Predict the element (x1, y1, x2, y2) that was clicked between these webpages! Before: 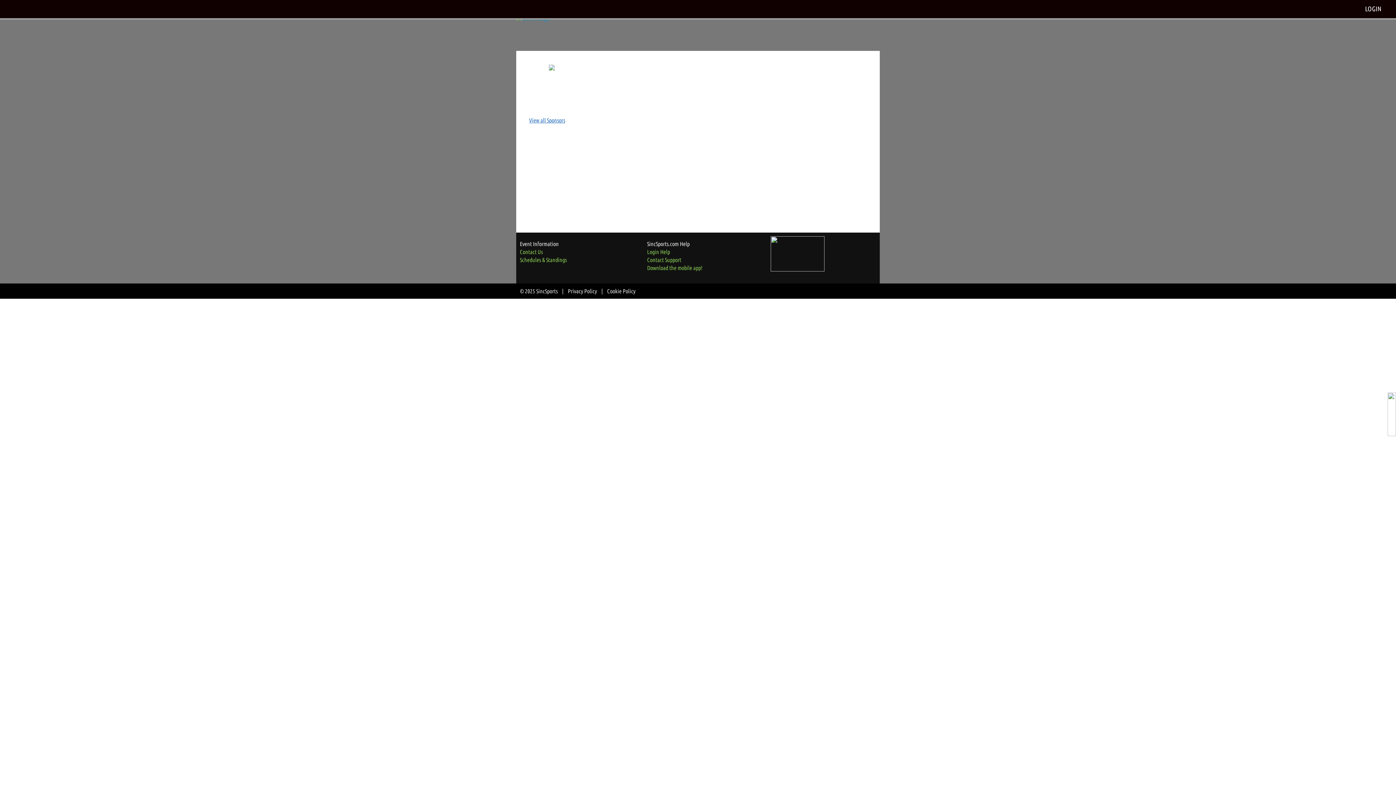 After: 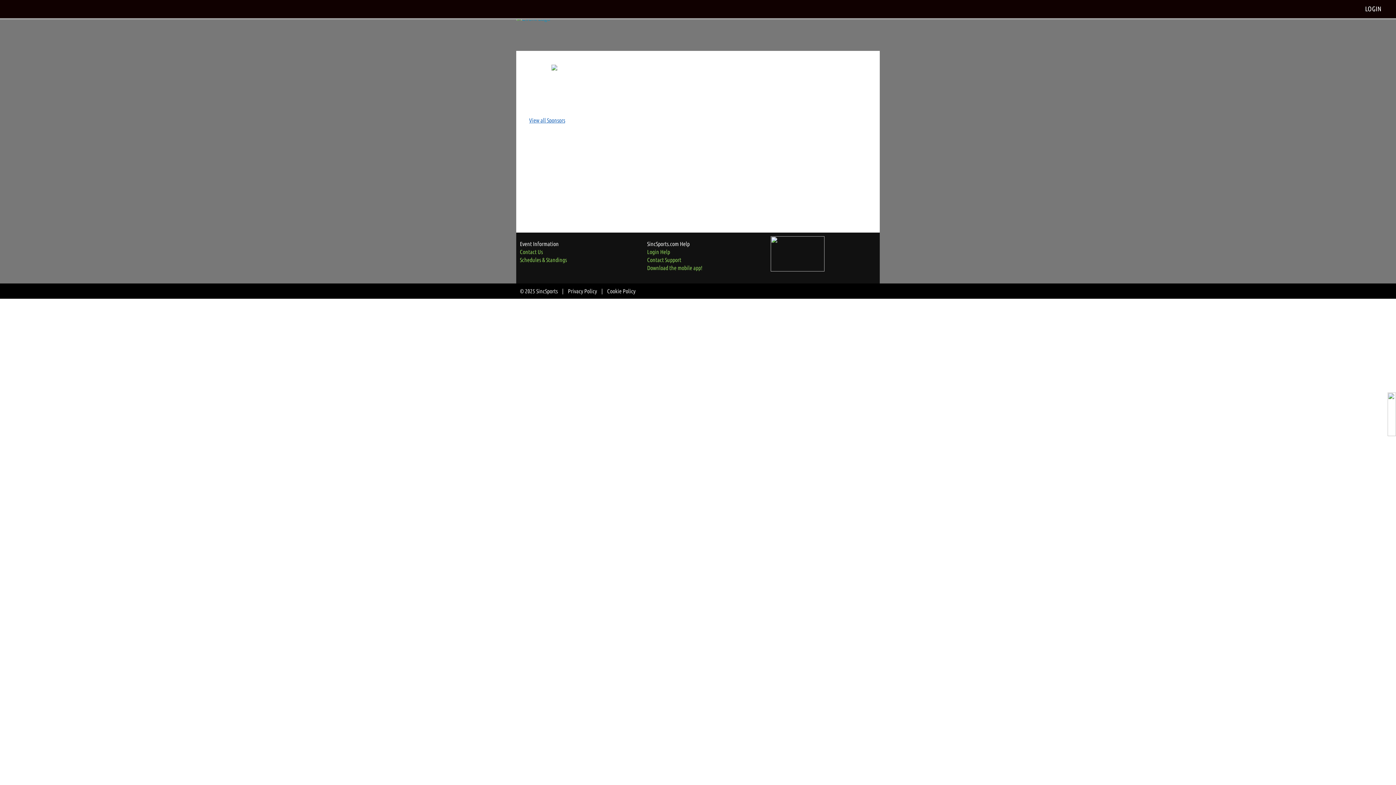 Action: bbox: (647, 264, 702, 271) label: Download the mobile app!